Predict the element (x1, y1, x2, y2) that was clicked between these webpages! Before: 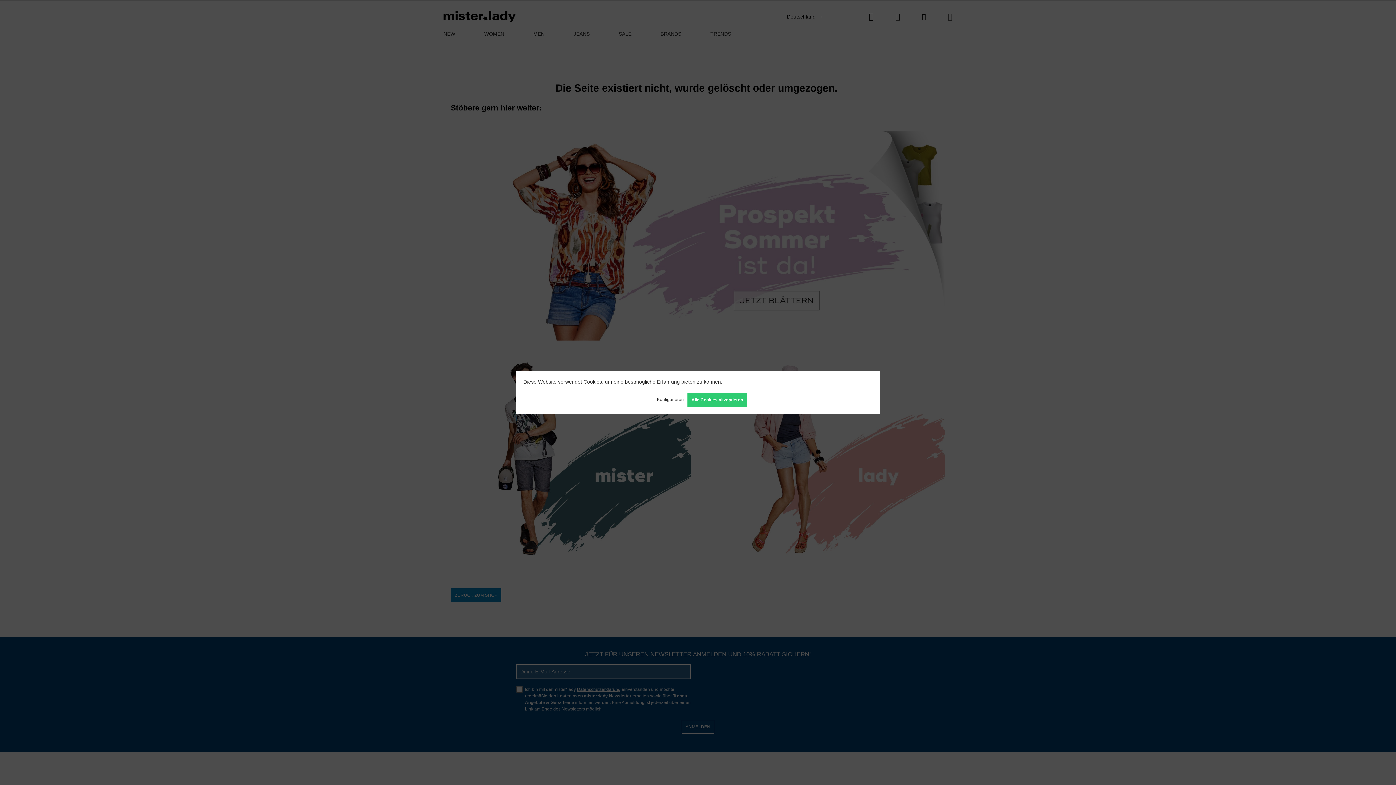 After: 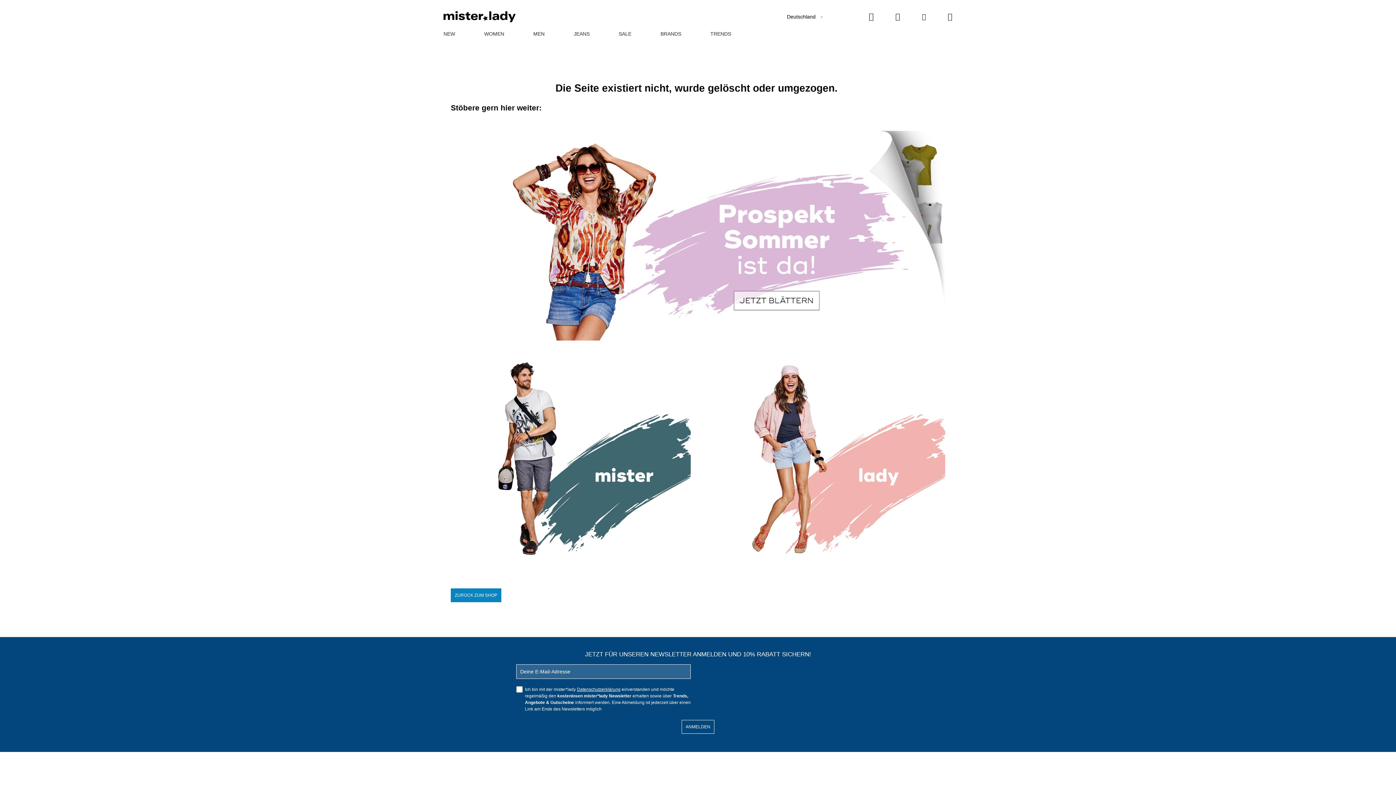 Action: bbox: (687, 393, 747, 407) label: Alle Cookies akzeptieren